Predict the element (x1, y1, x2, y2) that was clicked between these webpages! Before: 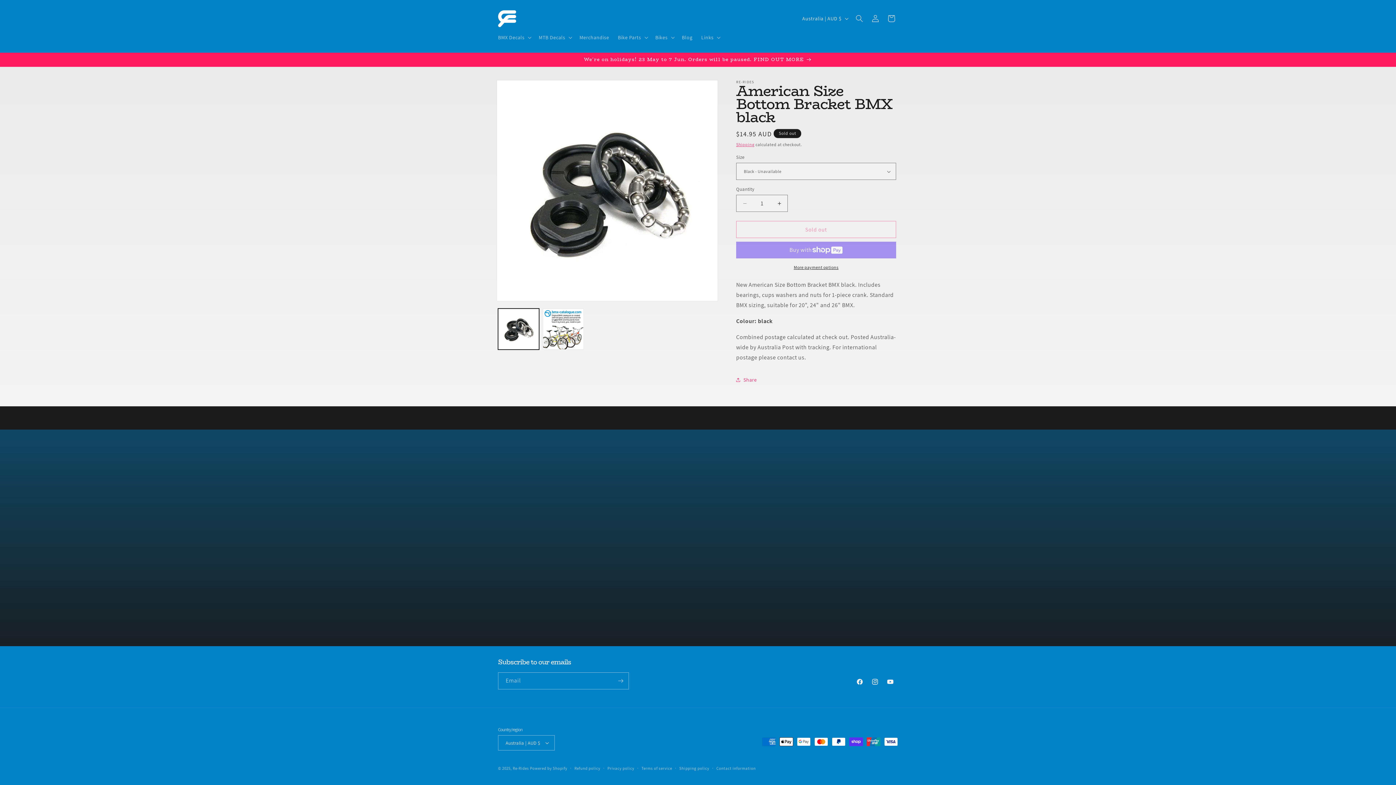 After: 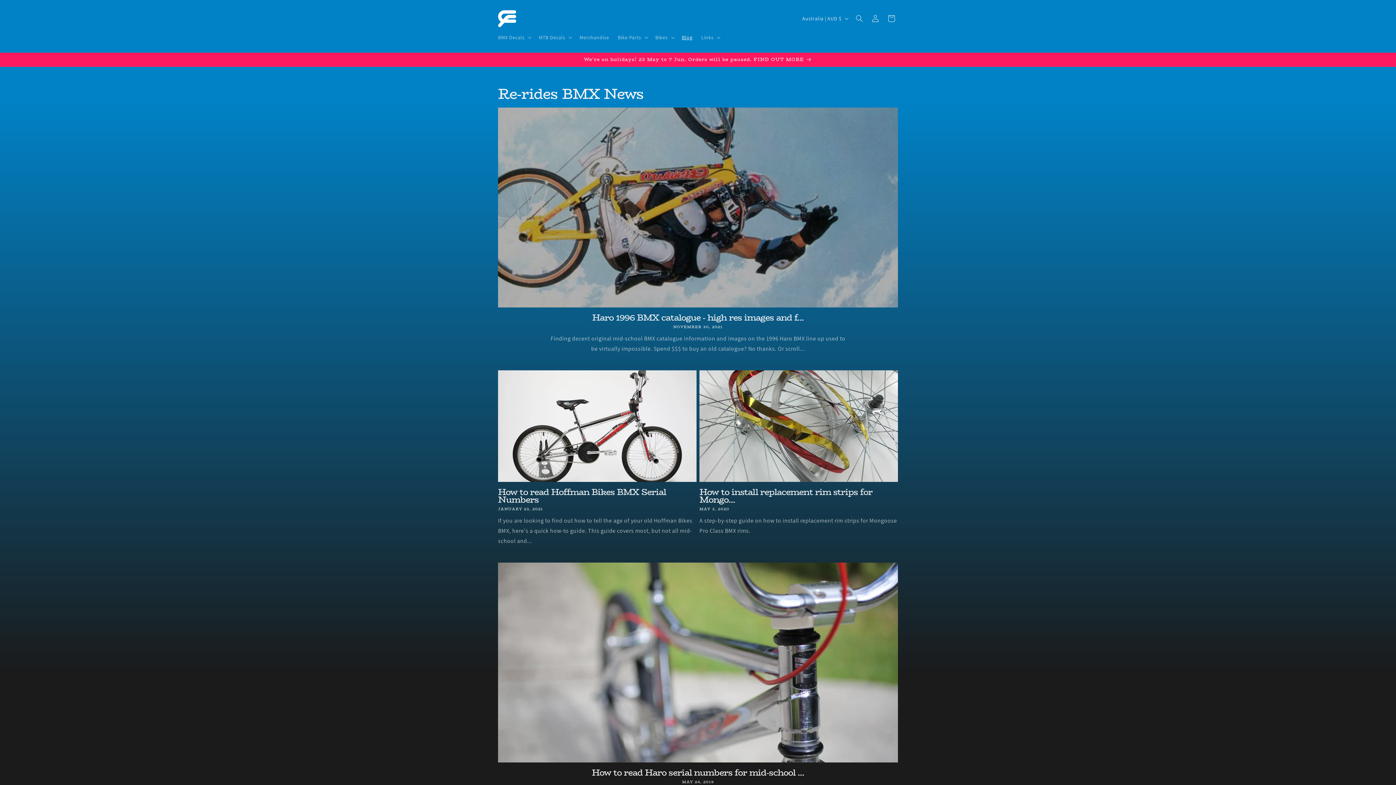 Action: bbox: (677, 29, 697, 45) label: Blog